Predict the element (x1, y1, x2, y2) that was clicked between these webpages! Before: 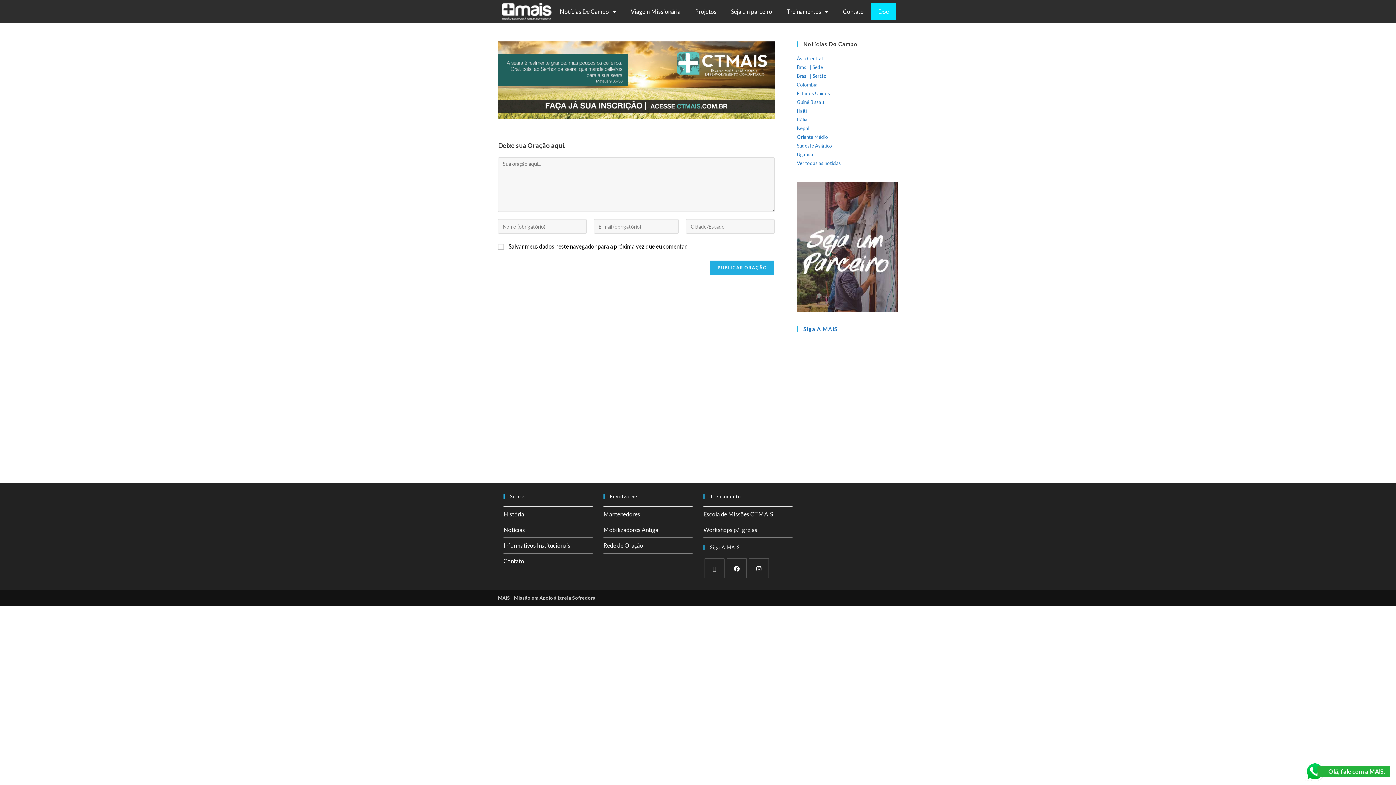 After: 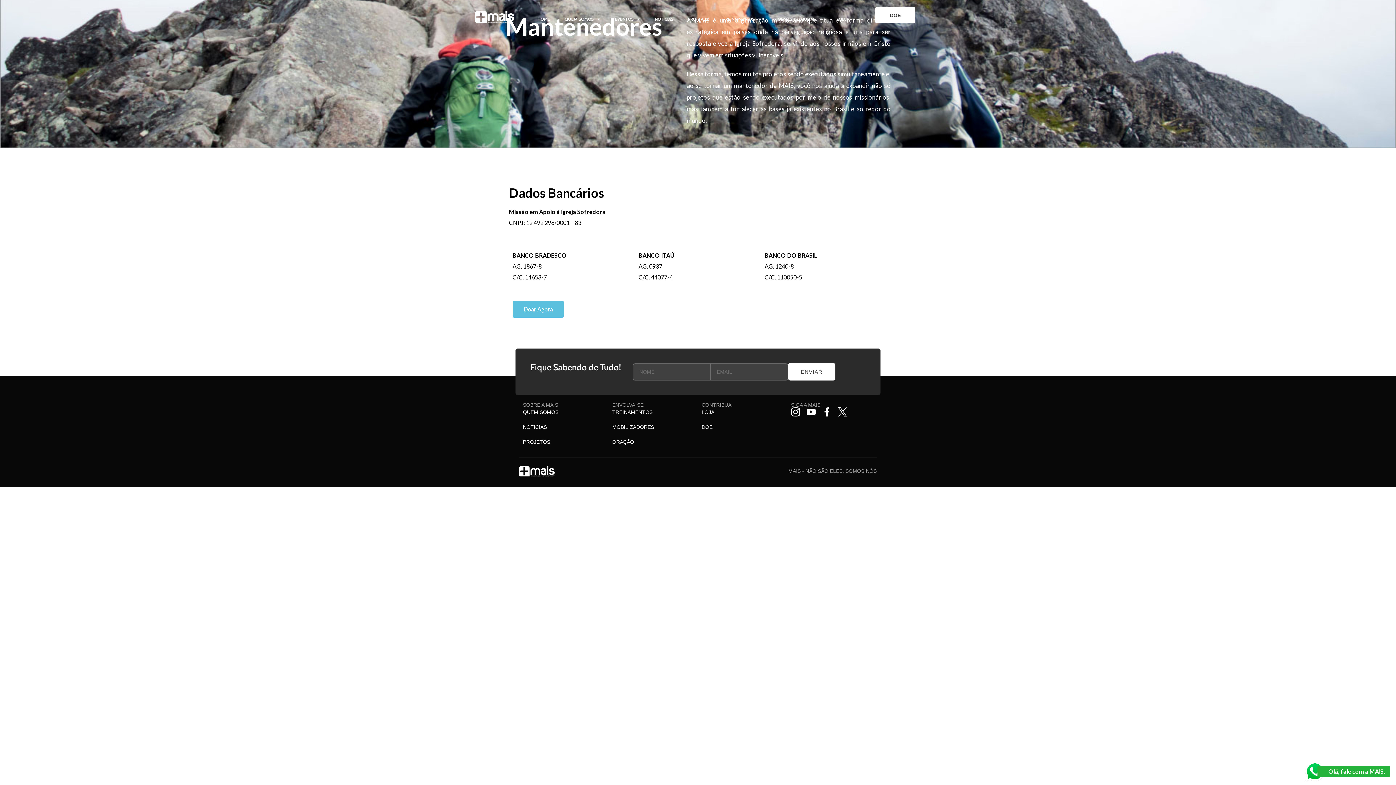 Action: label: Mantenedores bbox: (603, 511, 640, 517)